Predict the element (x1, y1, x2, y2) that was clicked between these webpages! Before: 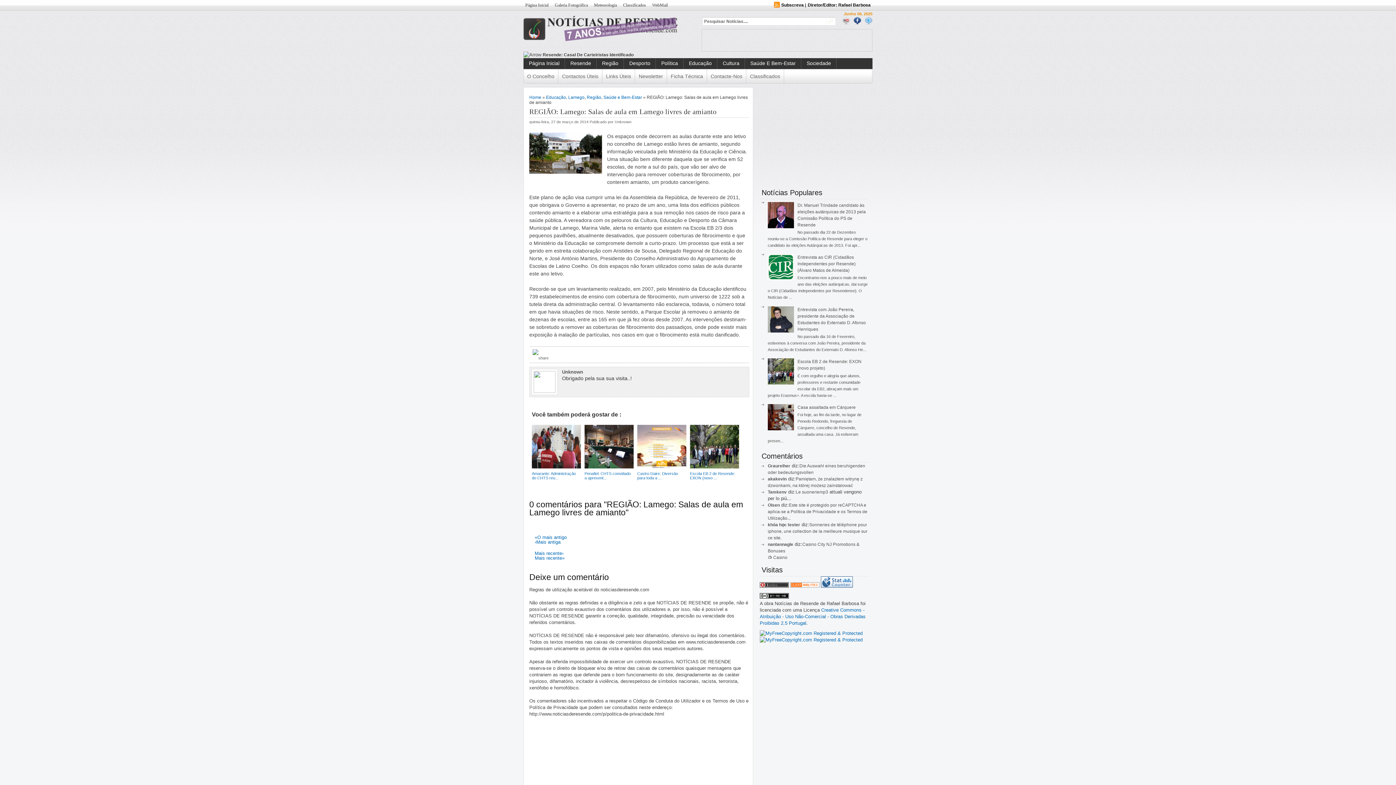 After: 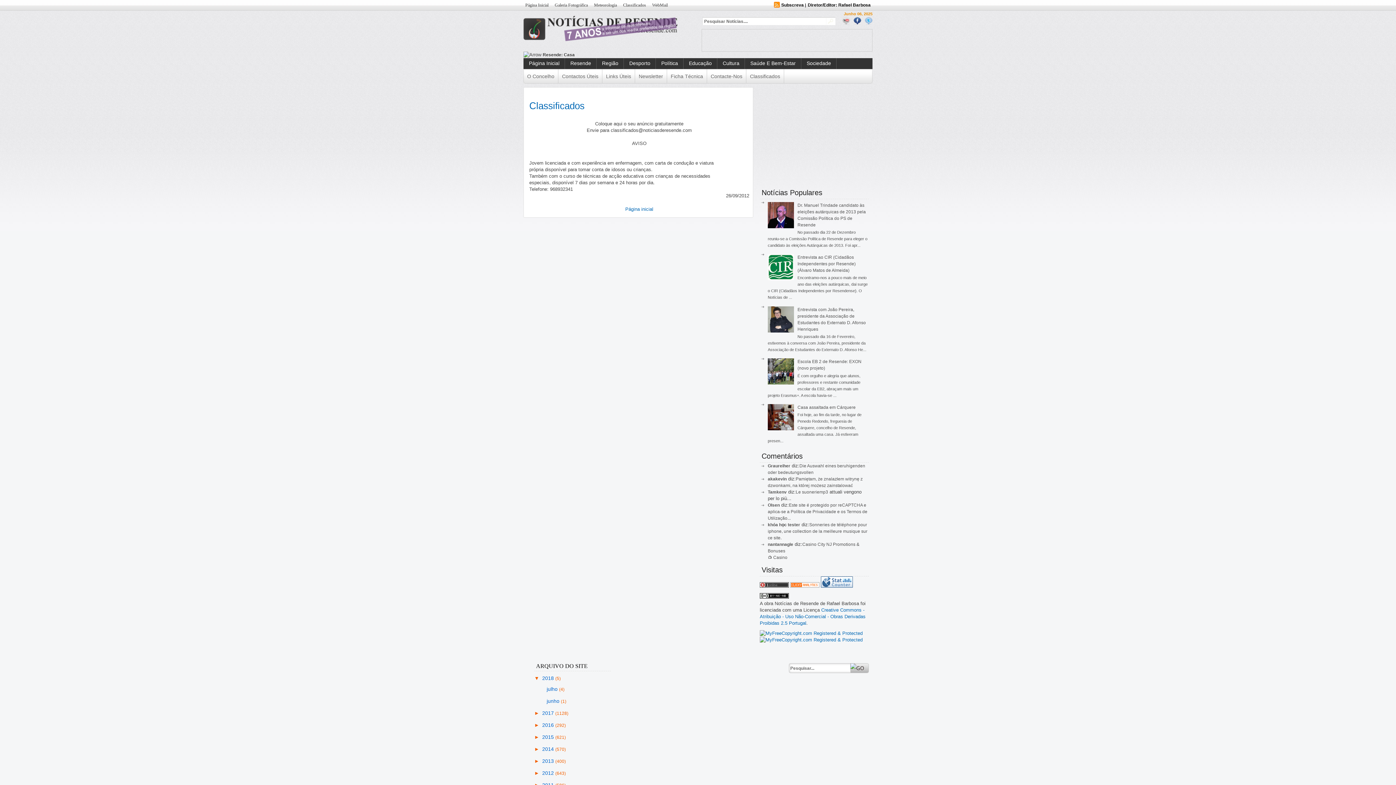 Action: label: Classificados bbox: (746, 69, 784, 83)